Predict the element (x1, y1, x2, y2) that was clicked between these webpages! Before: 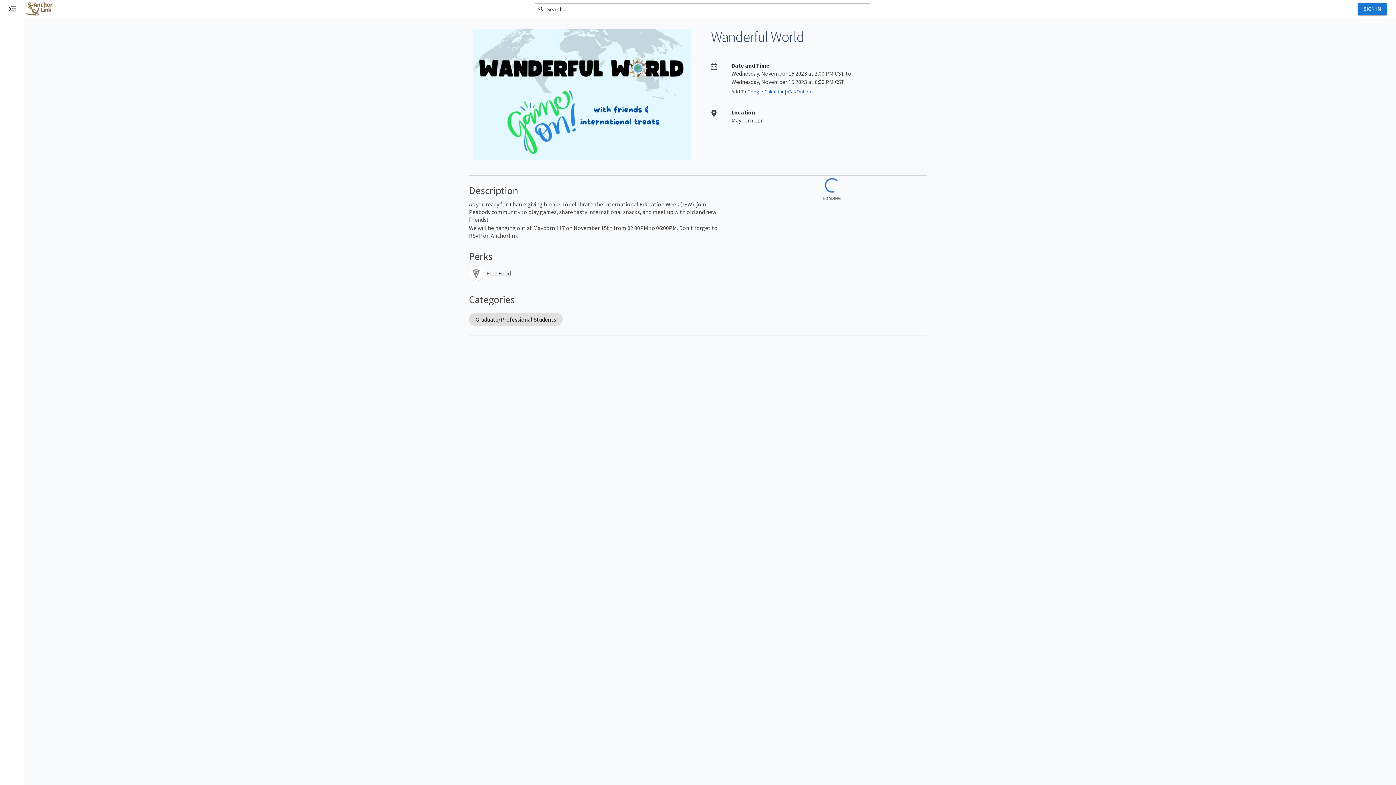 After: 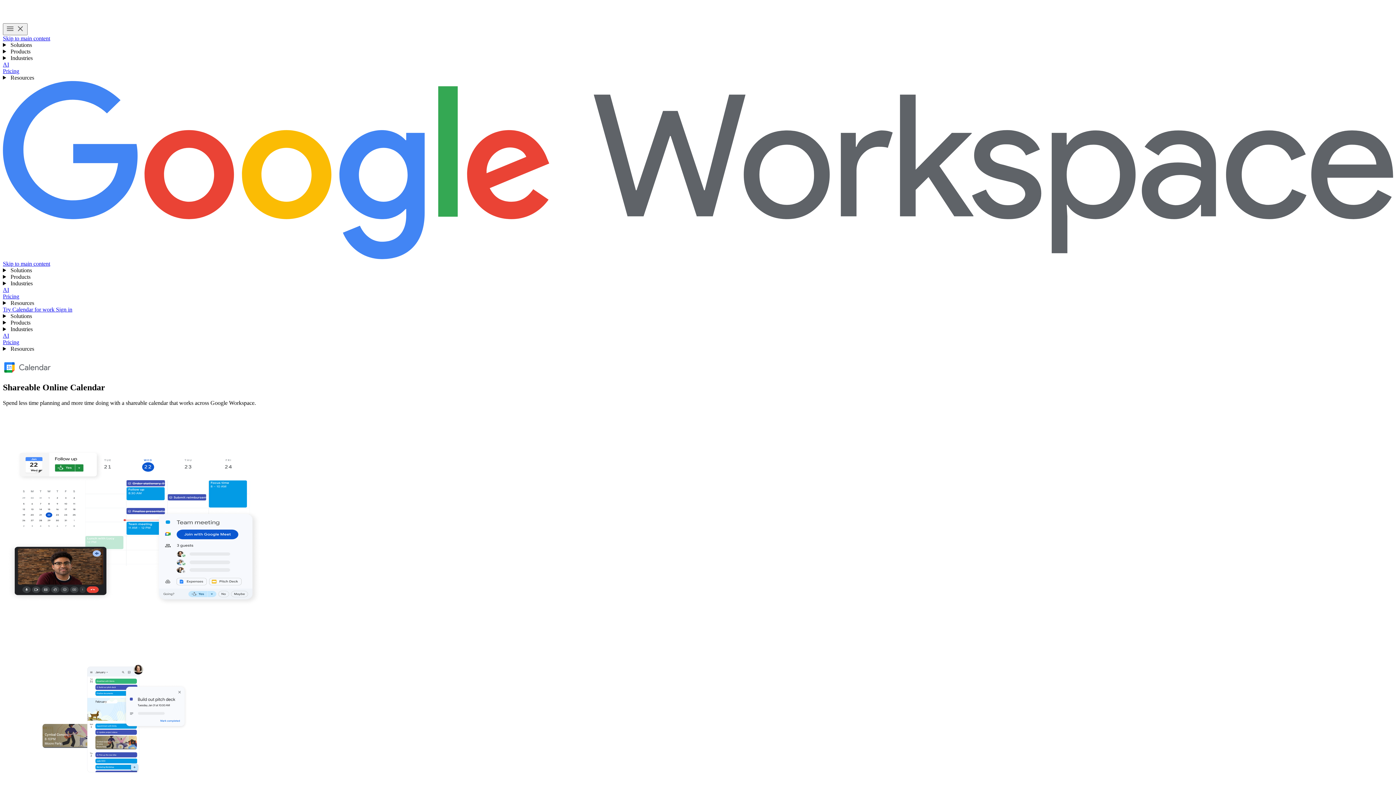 Action: bbox: (747, 88, 784, 94) label: Google Calendar